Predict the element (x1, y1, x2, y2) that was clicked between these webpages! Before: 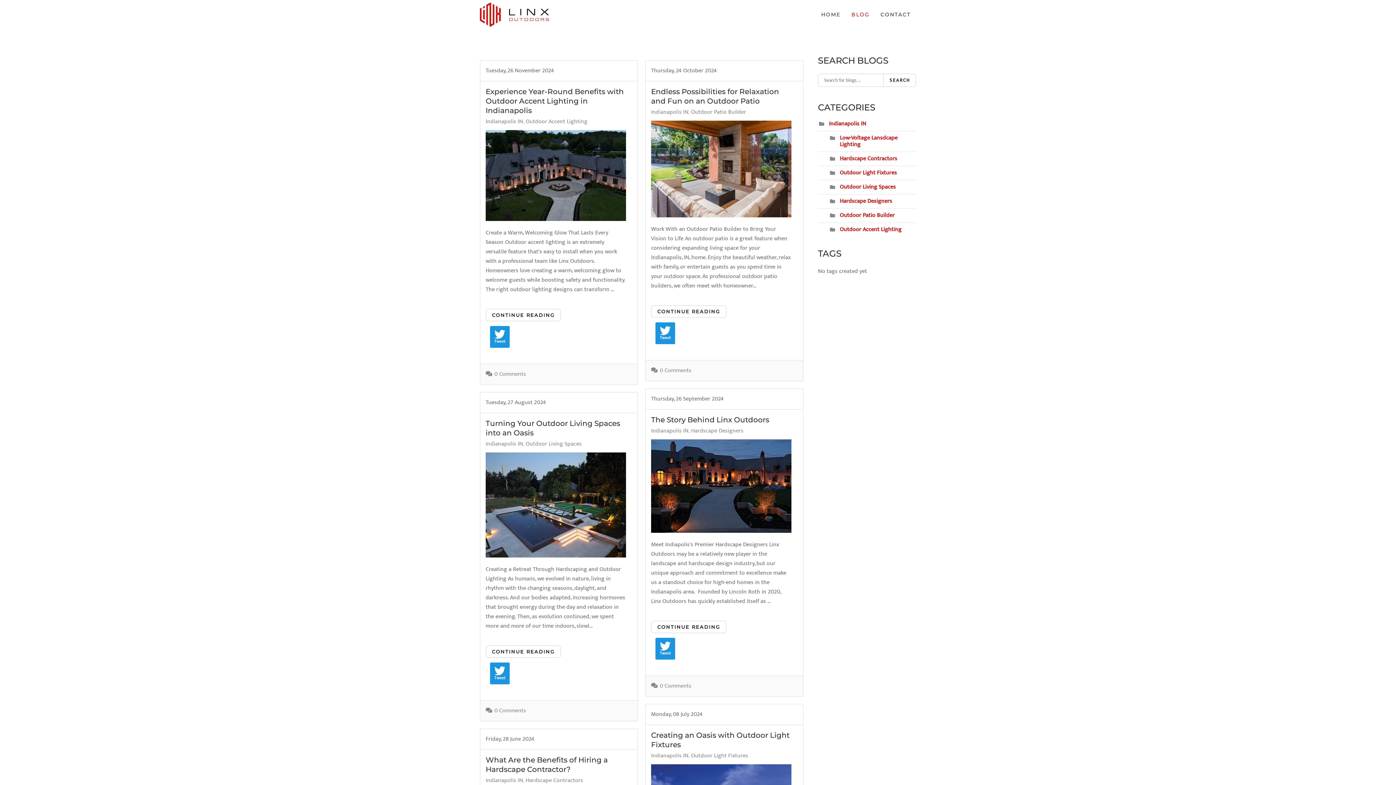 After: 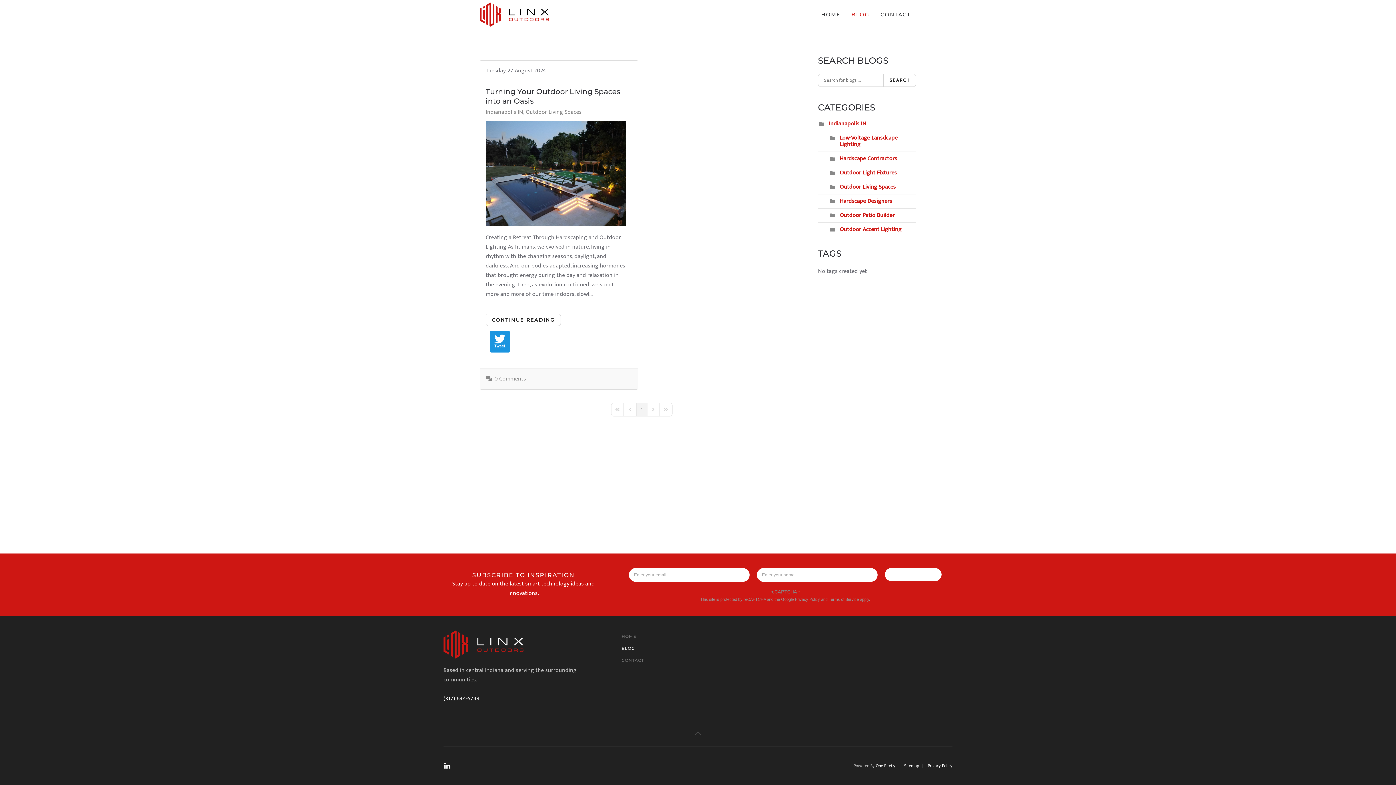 Action: label: Outdoor Living Spaces bbox: (840, 182, 896, 192)